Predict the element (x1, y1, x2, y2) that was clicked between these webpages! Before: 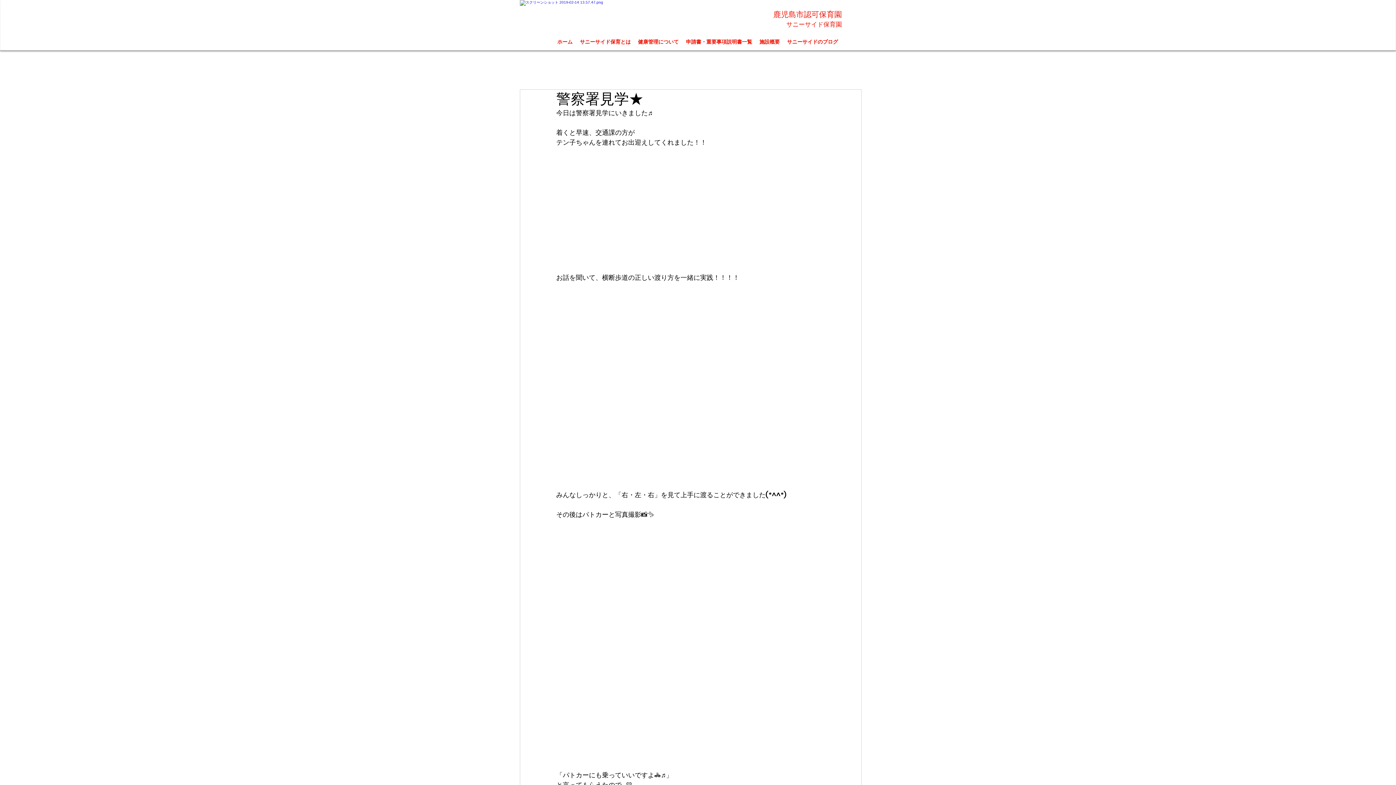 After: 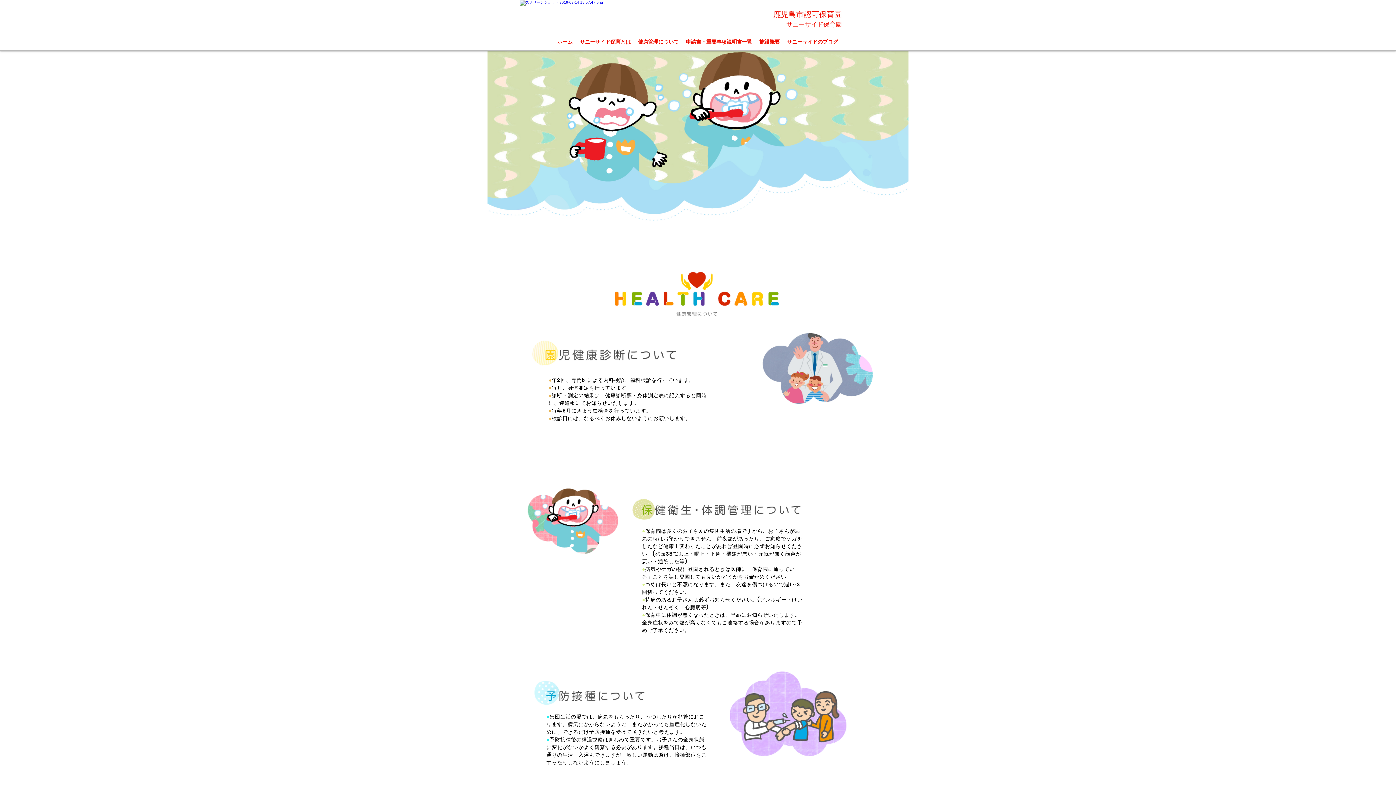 Action: label: 健康管理について bbox: (634, 36, 682, 46)